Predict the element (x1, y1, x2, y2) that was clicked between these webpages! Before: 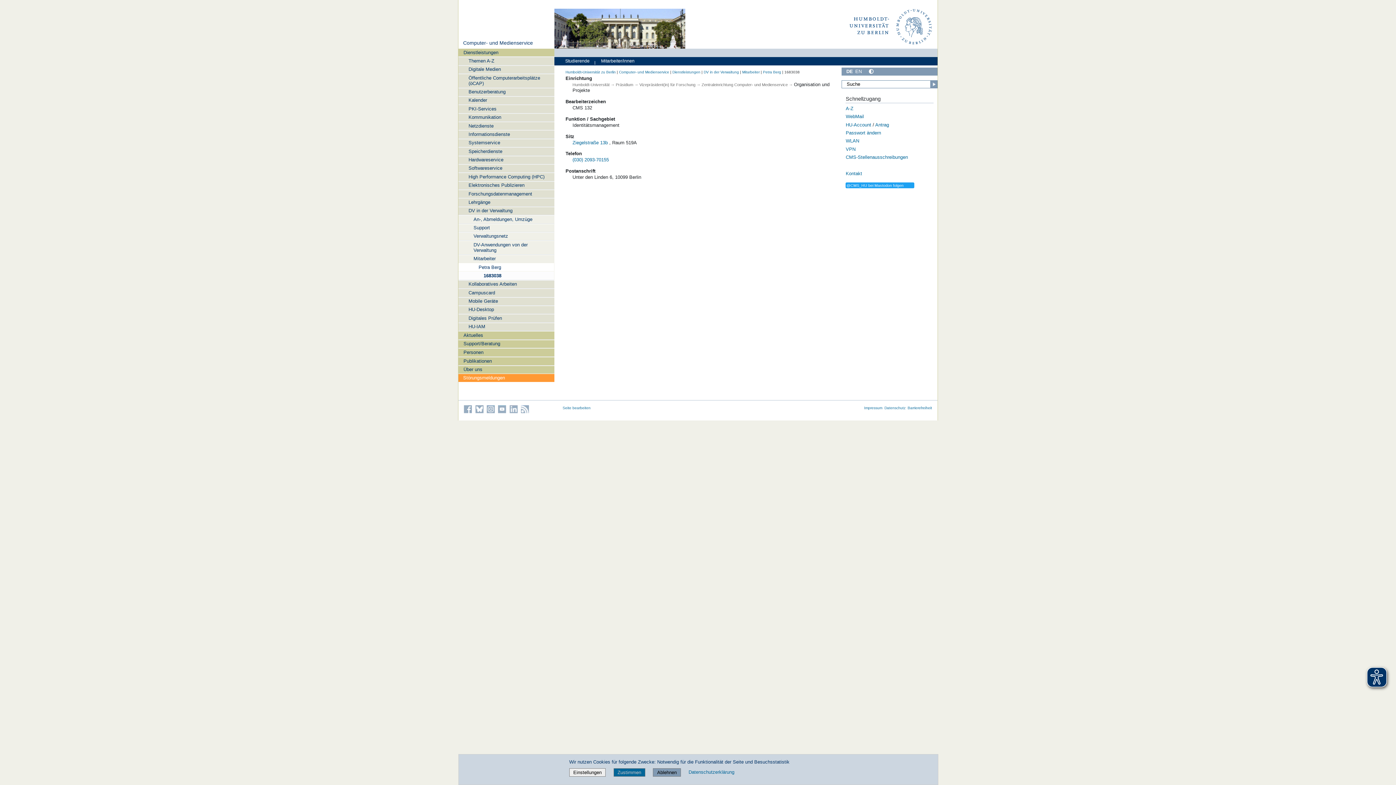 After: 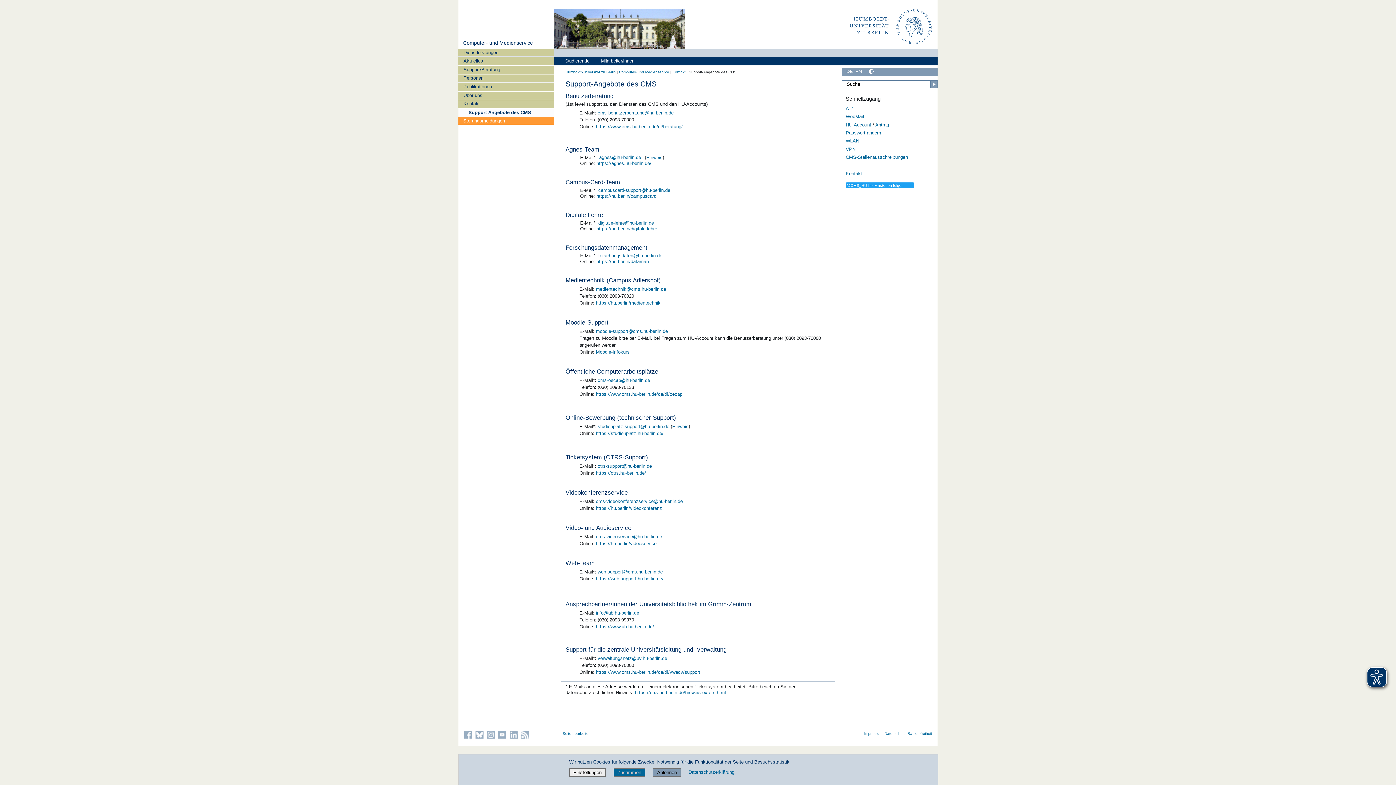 Action: label: Support/Beratung bbox: (458, 339, 554, 348)